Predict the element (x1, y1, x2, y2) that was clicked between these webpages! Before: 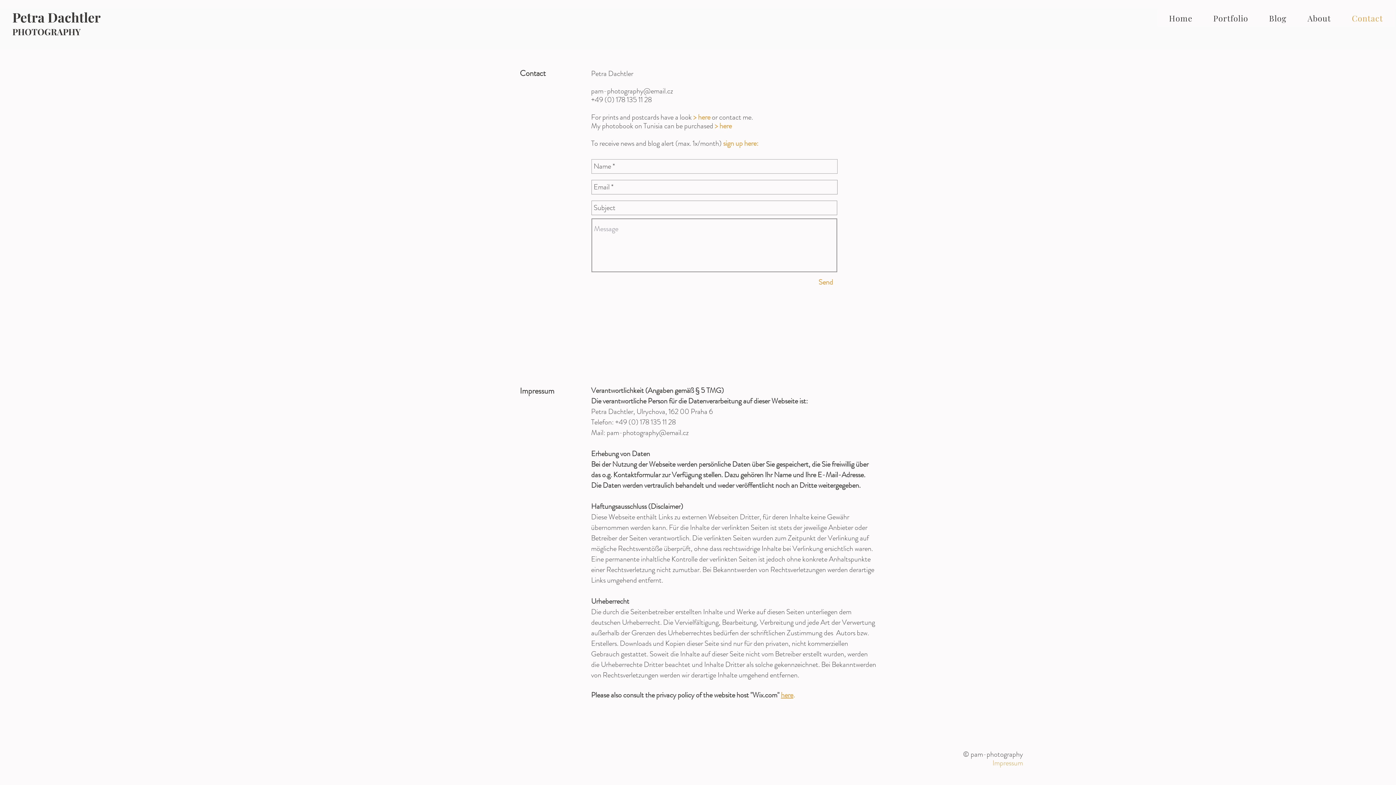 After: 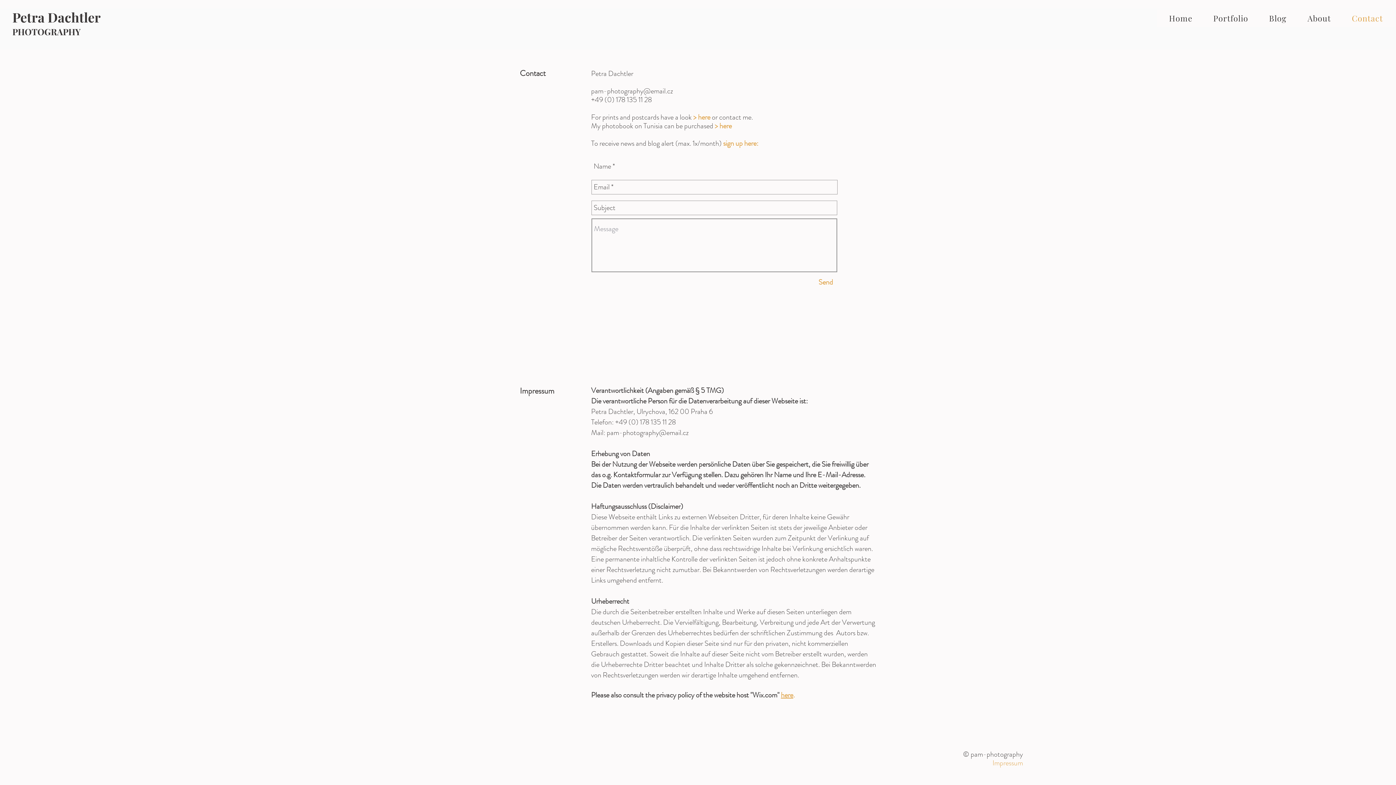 Action: bbox: (814, 272, 837, 292) label: Send